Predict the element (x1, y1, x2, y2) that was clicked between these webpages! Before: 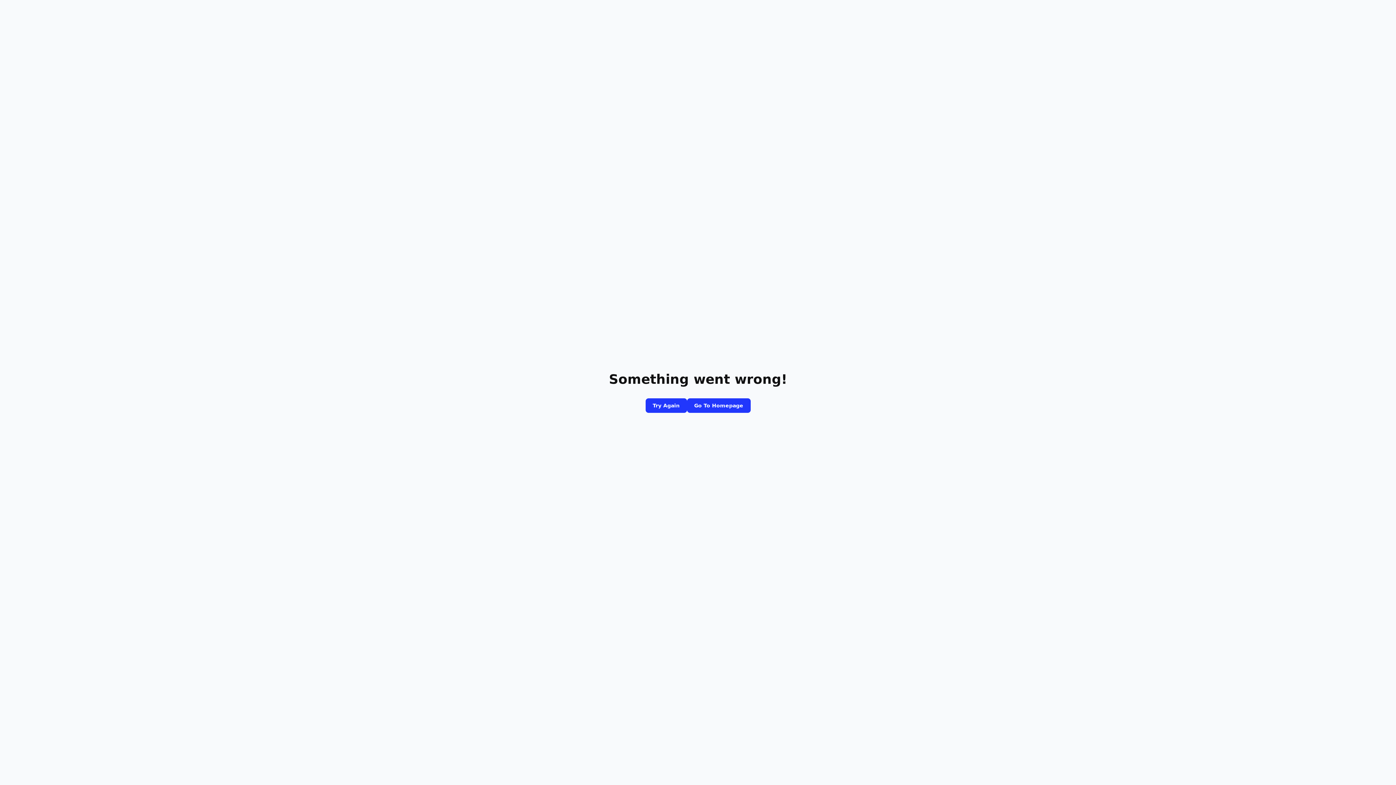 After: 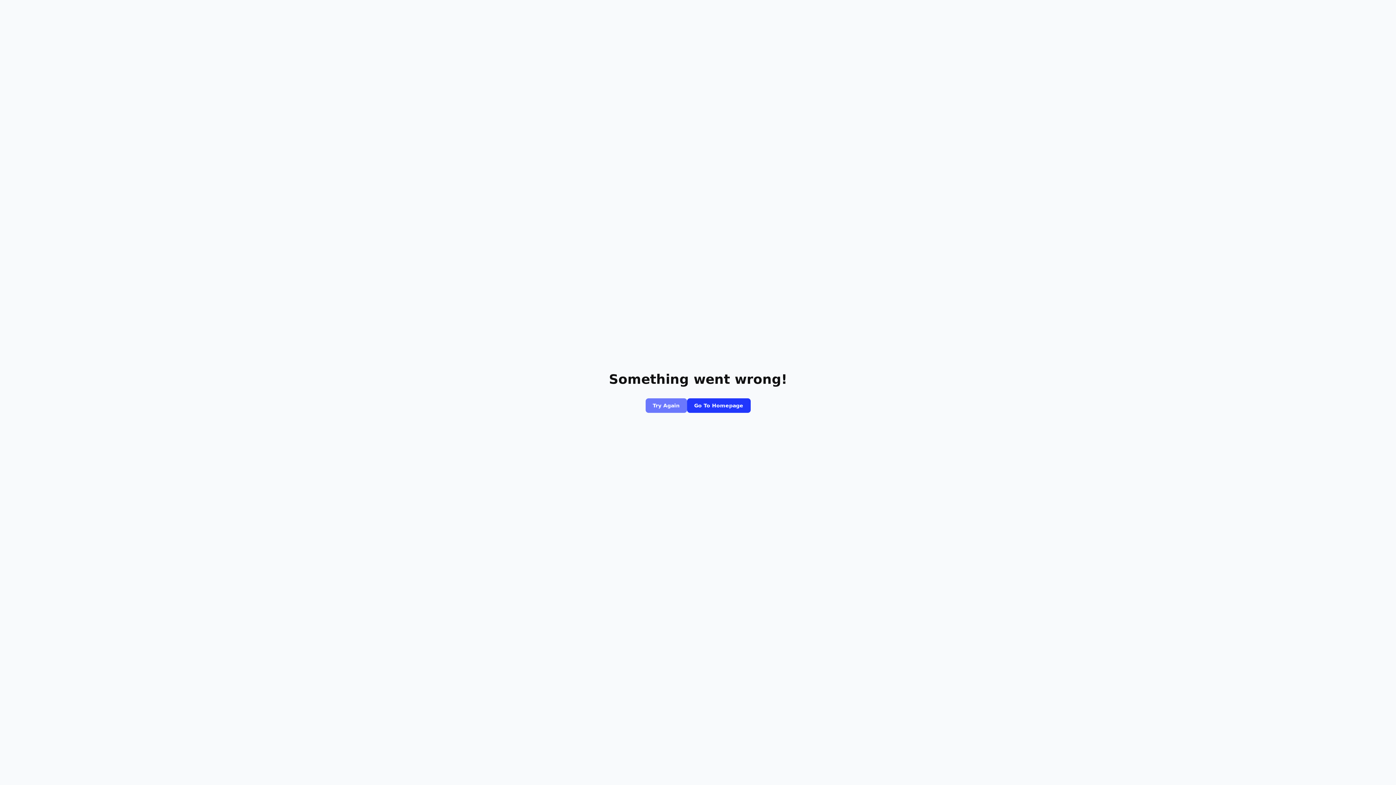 Action: label: Try Again bbox: (645, 398, 687, 413)